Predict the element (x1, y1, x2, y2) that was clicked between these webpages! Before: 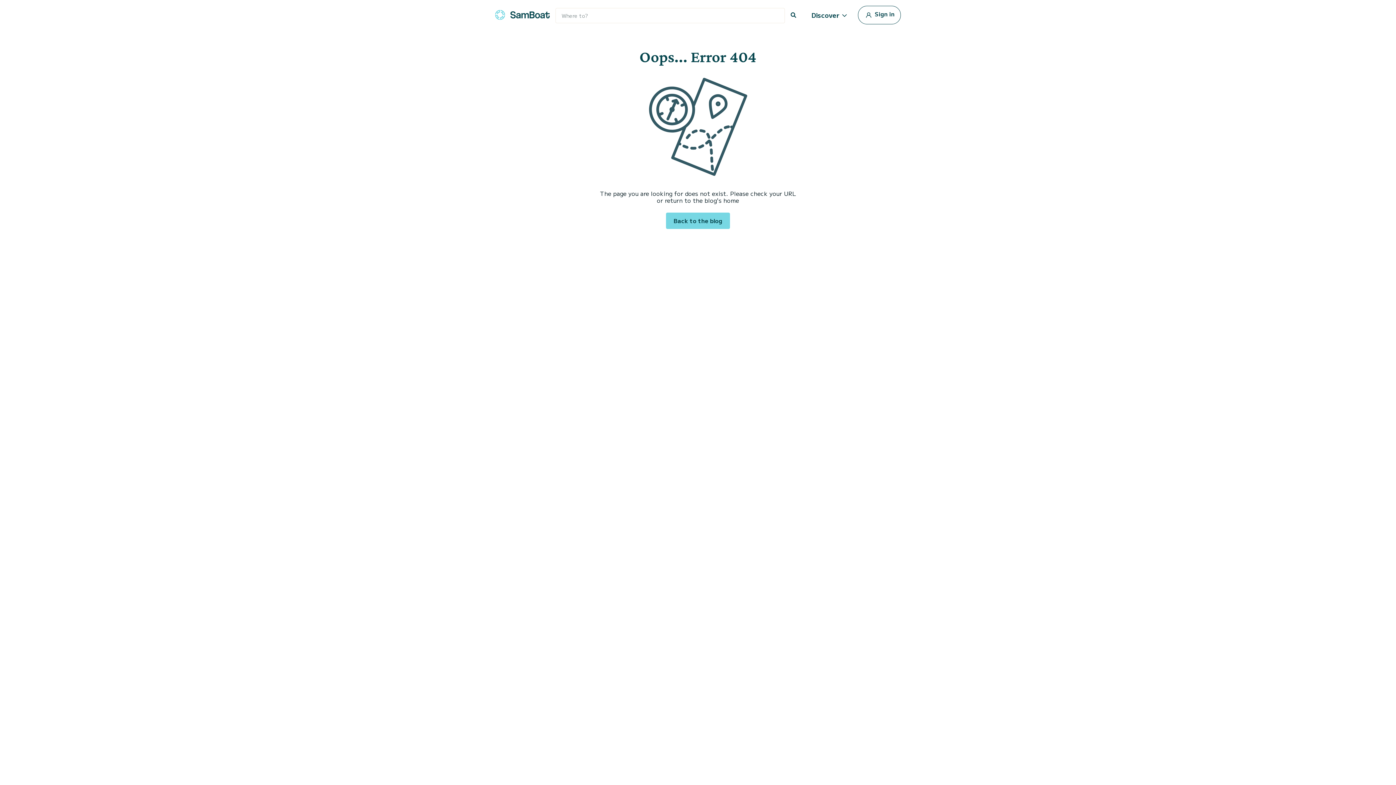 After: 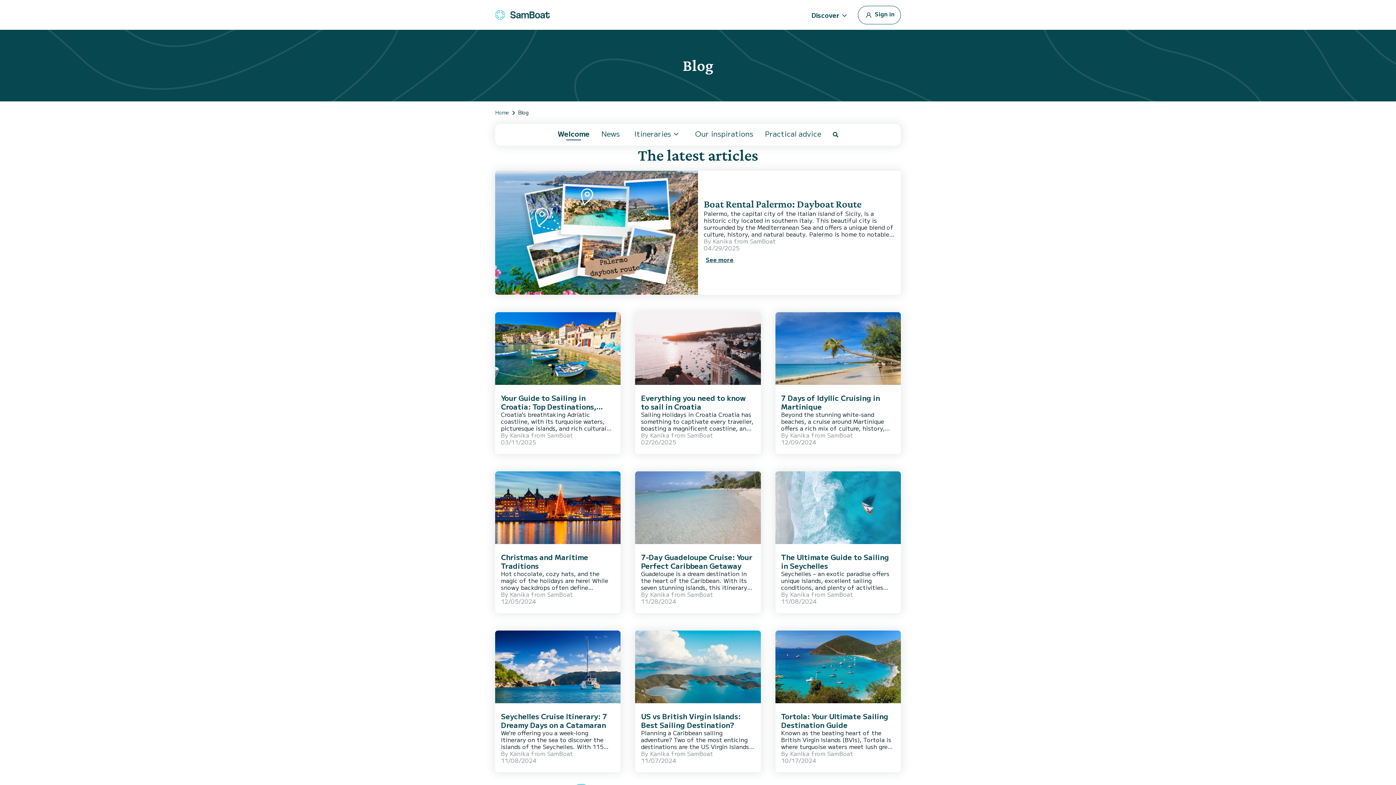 Action: bbox: (666, 212, 730, 229) label: Back to the blog